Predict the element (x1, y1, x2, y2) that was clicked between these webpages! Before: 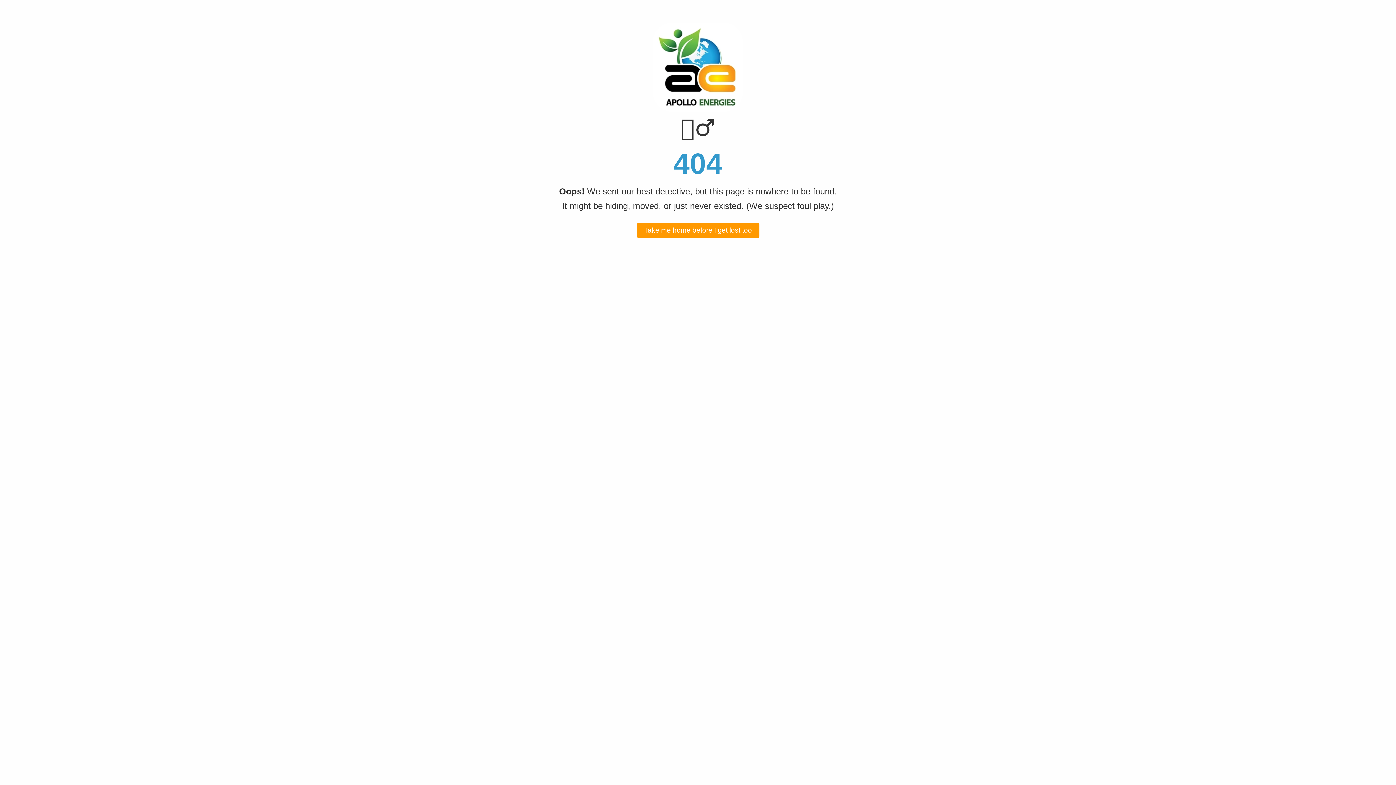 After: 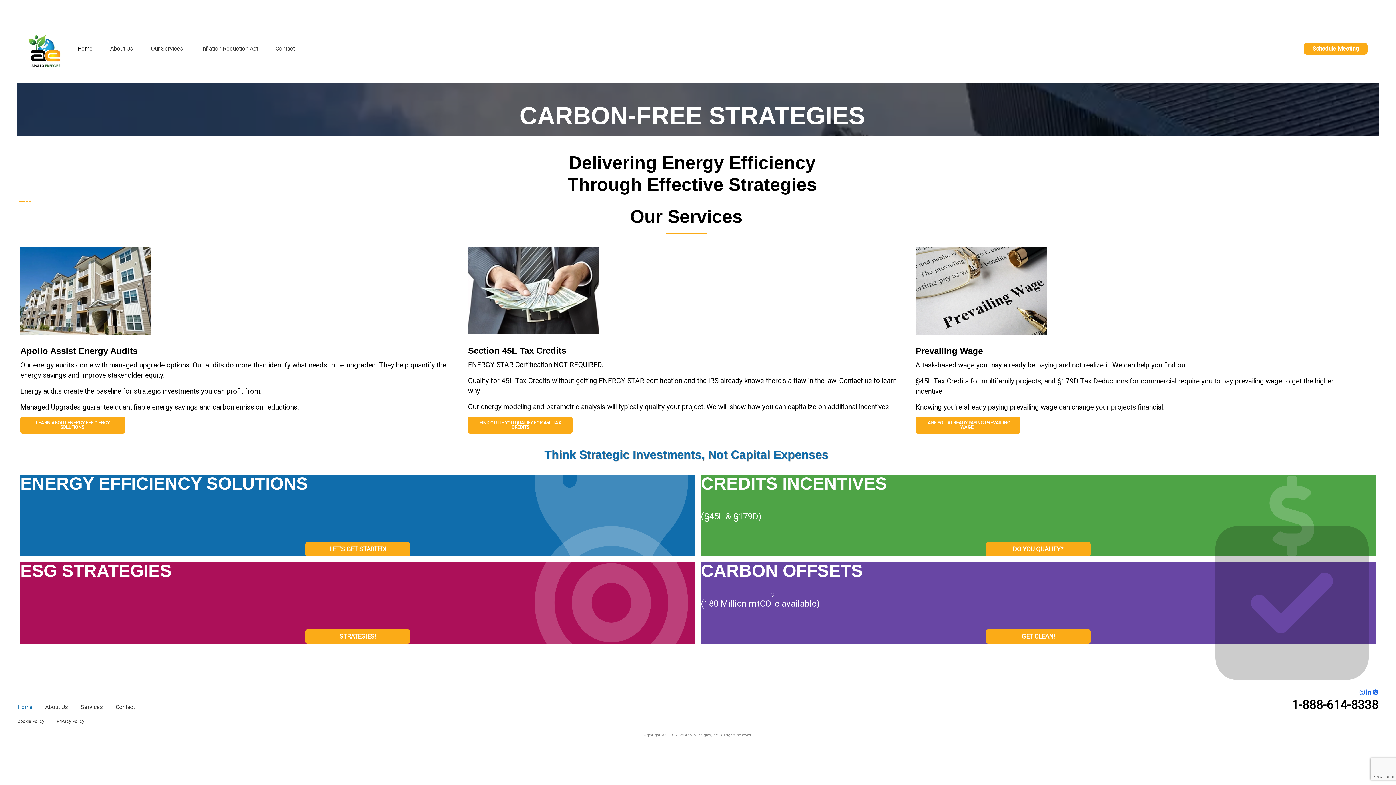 Action: bbox: (636, 222, 759, 238) label: Take me home before I get lost too